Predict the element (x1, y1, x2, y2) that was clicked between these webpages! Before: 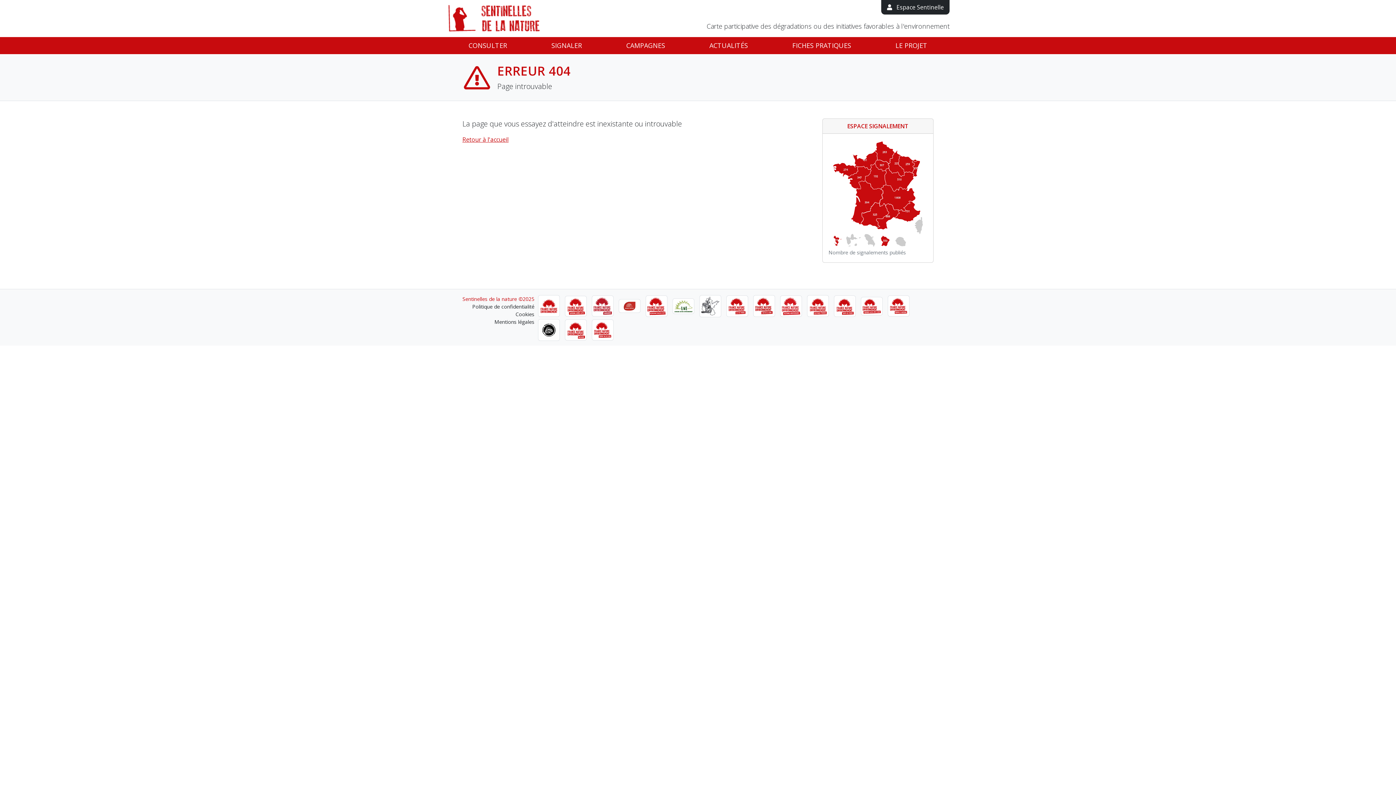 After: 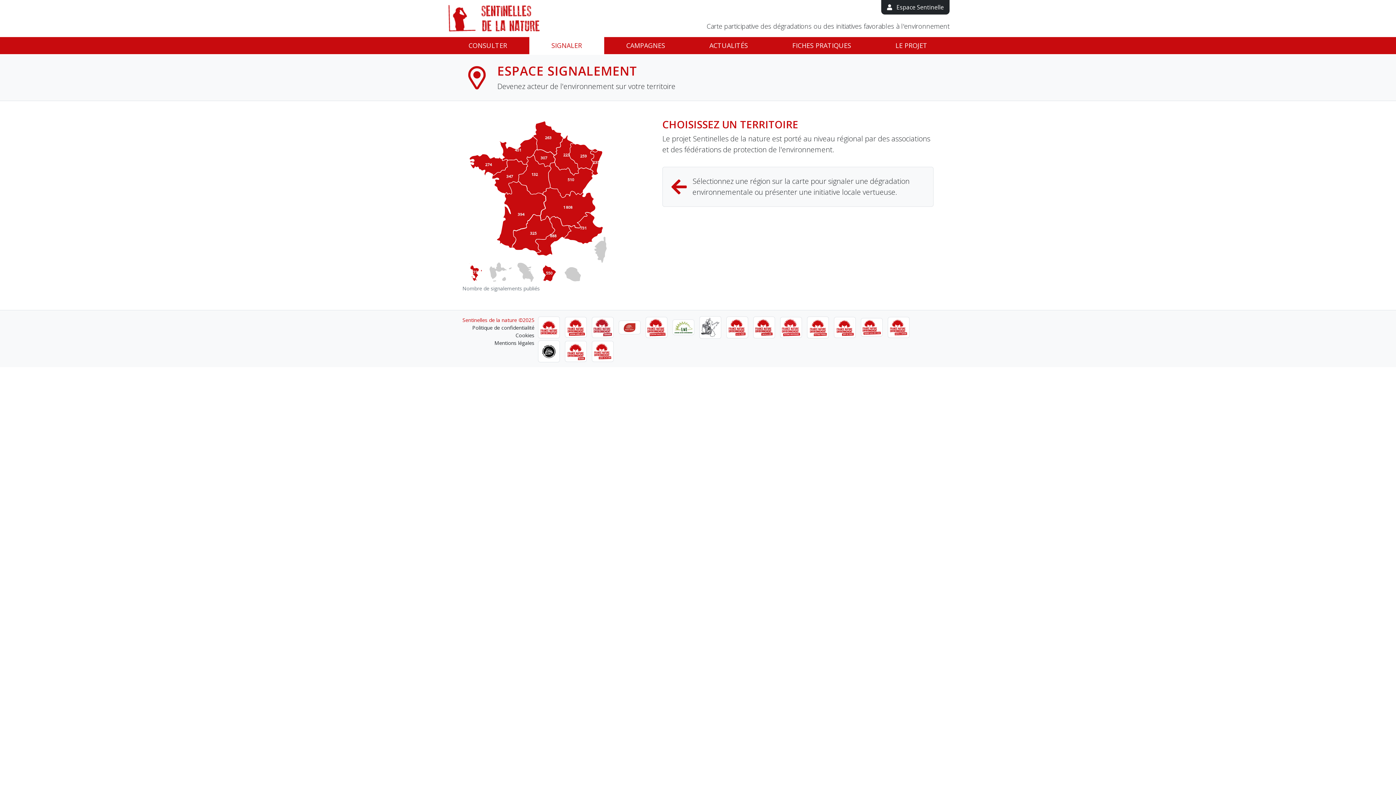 Action: bbox: (529, 37, 604, 54) label: SIGNALER